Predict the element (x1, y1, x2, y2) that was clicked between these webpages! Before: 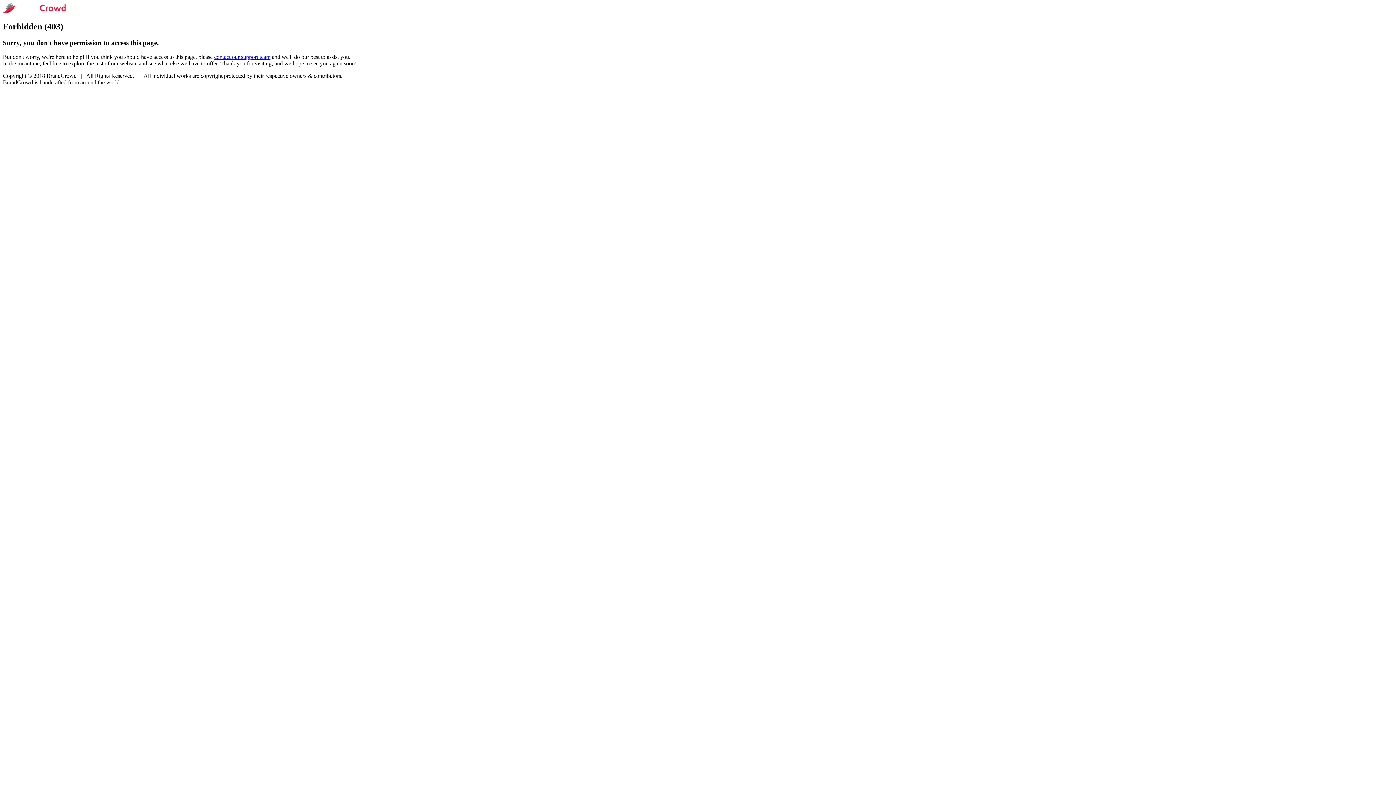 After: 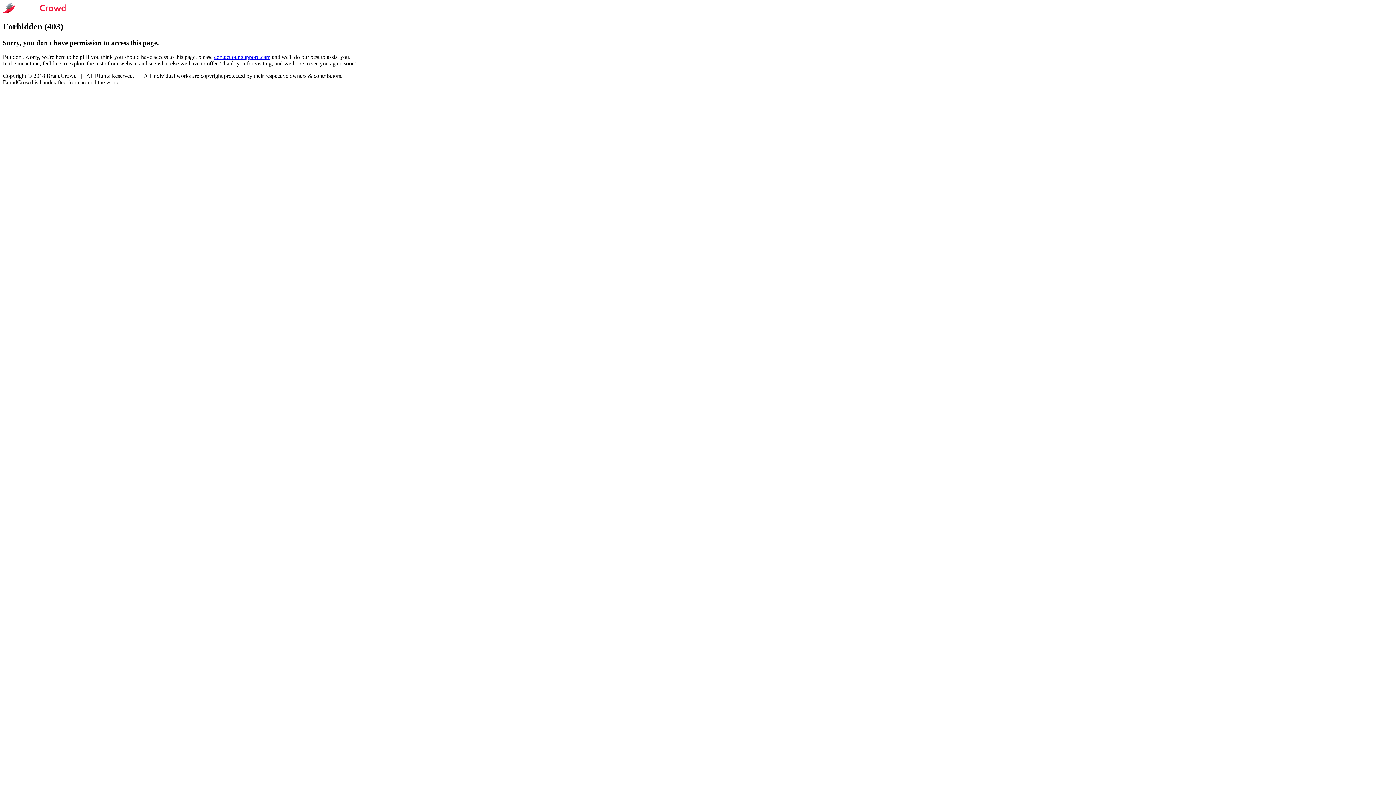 Action: bbox: (214, 53, 270, 59) label: contact our support team